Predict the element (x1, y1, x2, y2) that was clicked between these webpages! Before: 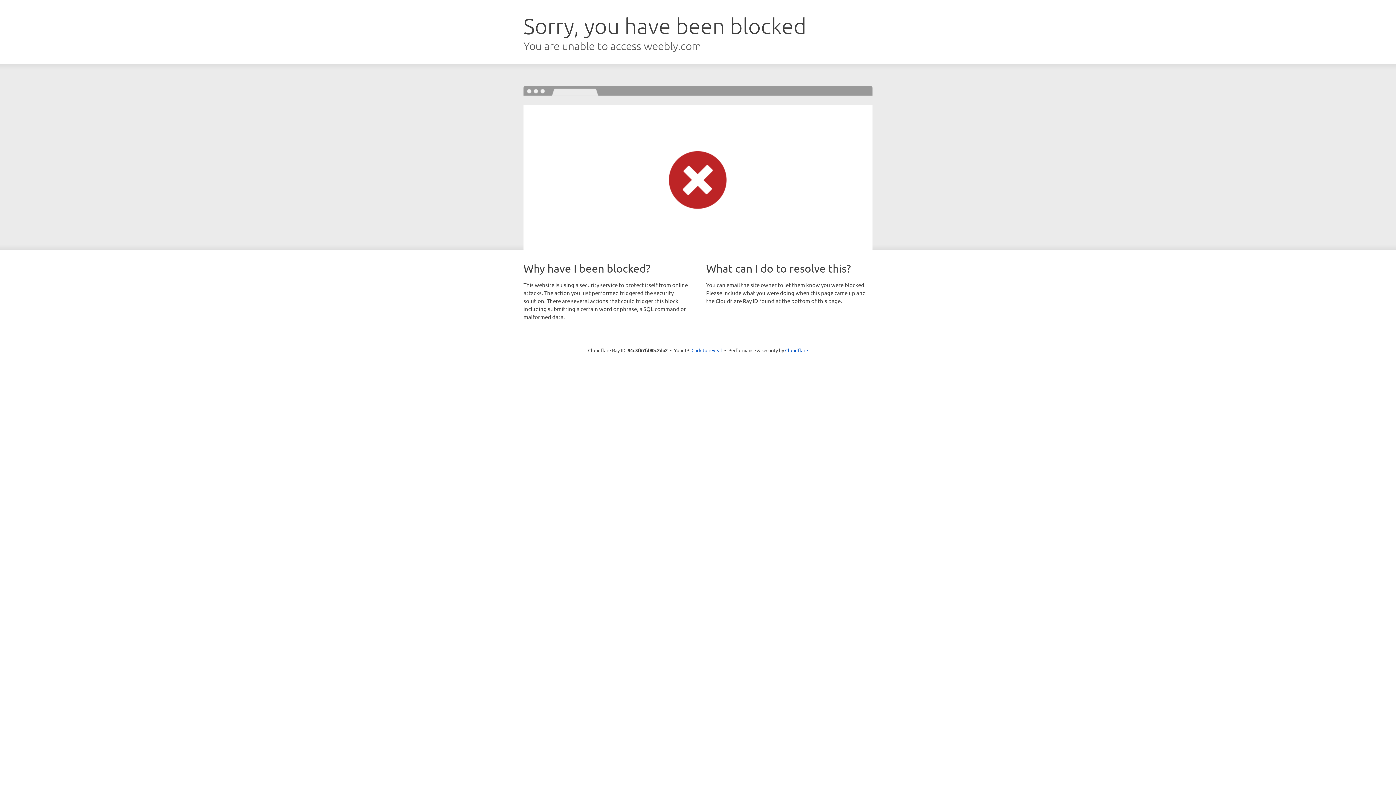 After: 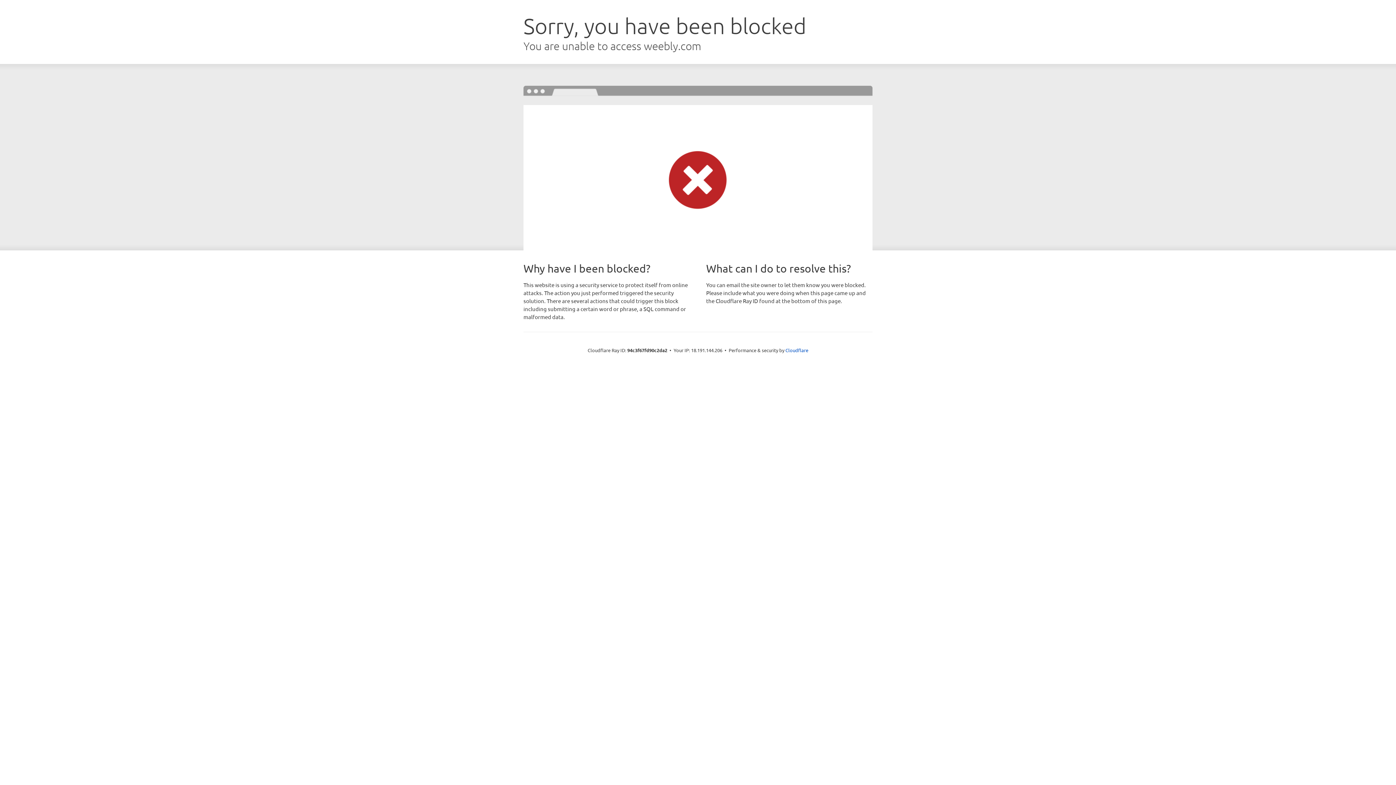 Action: bbox: (691, 346, 722, 353) label: Click to reveal